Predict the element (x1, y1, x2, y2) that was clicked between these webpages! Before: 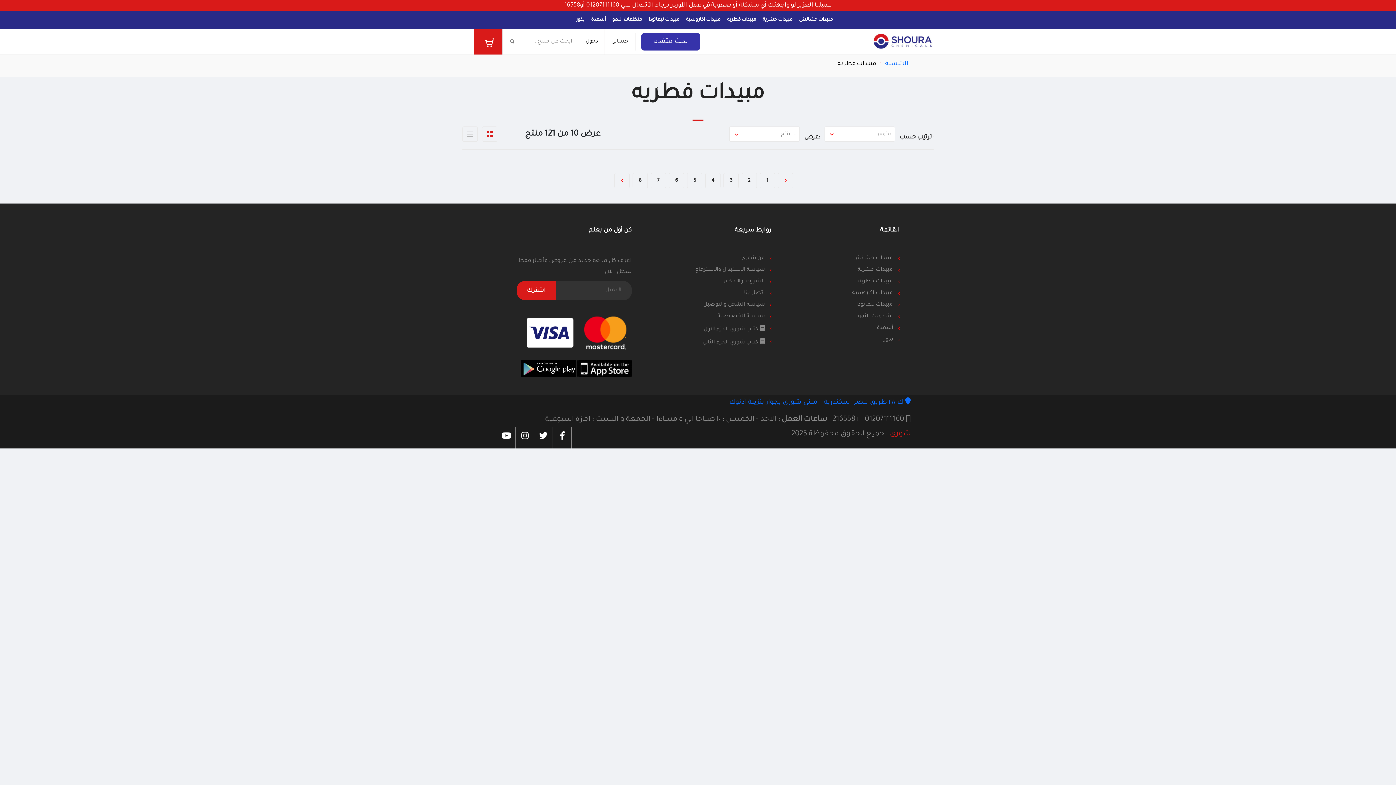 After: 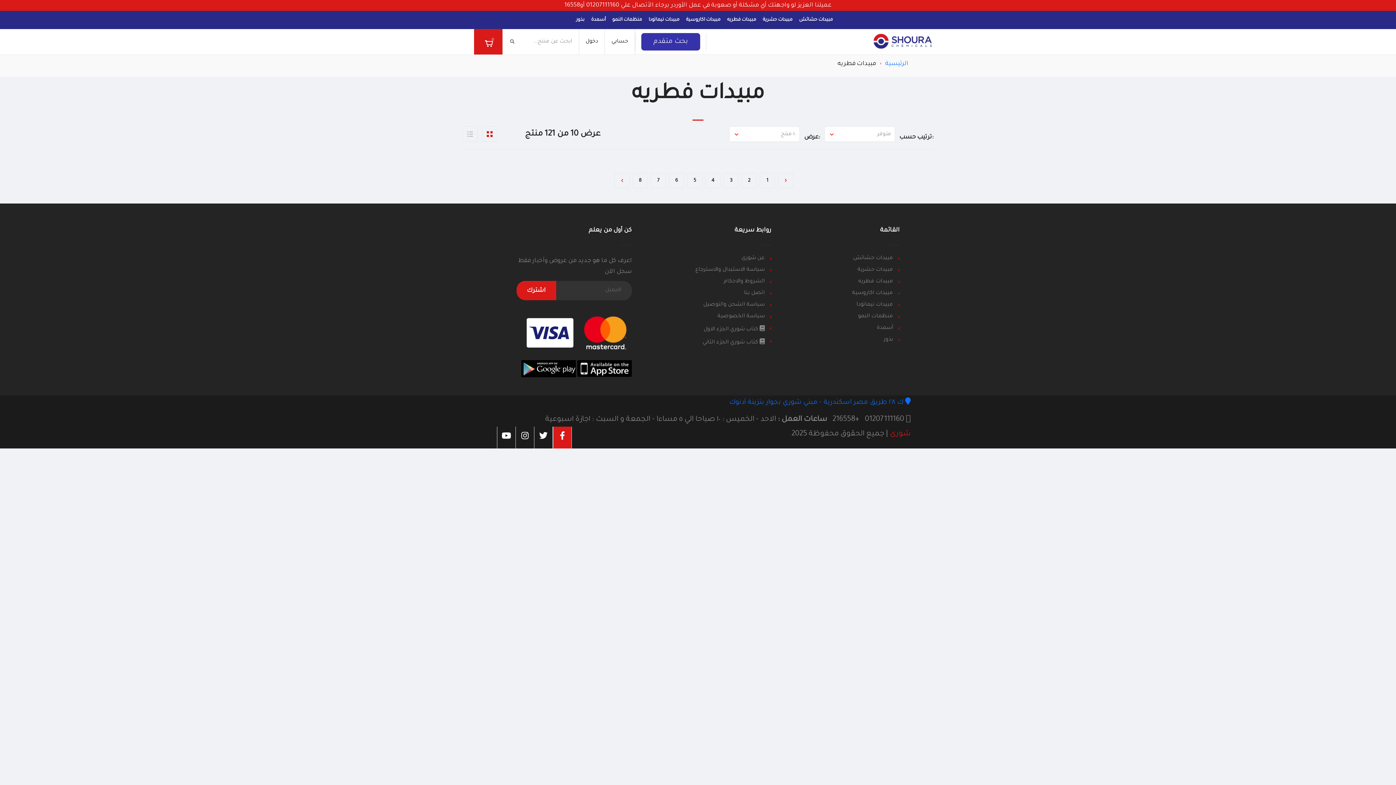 Action: bbox: (553, 426, 571, 448)